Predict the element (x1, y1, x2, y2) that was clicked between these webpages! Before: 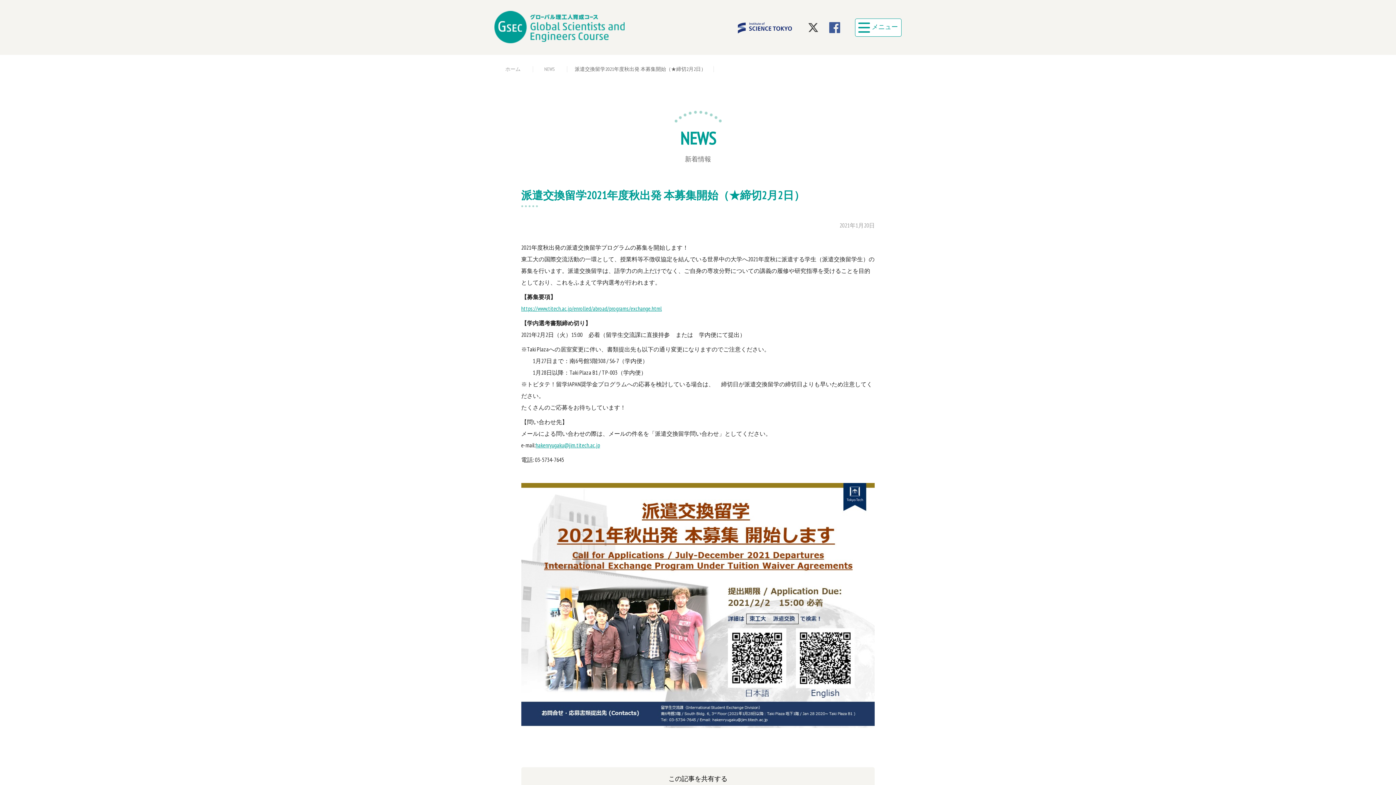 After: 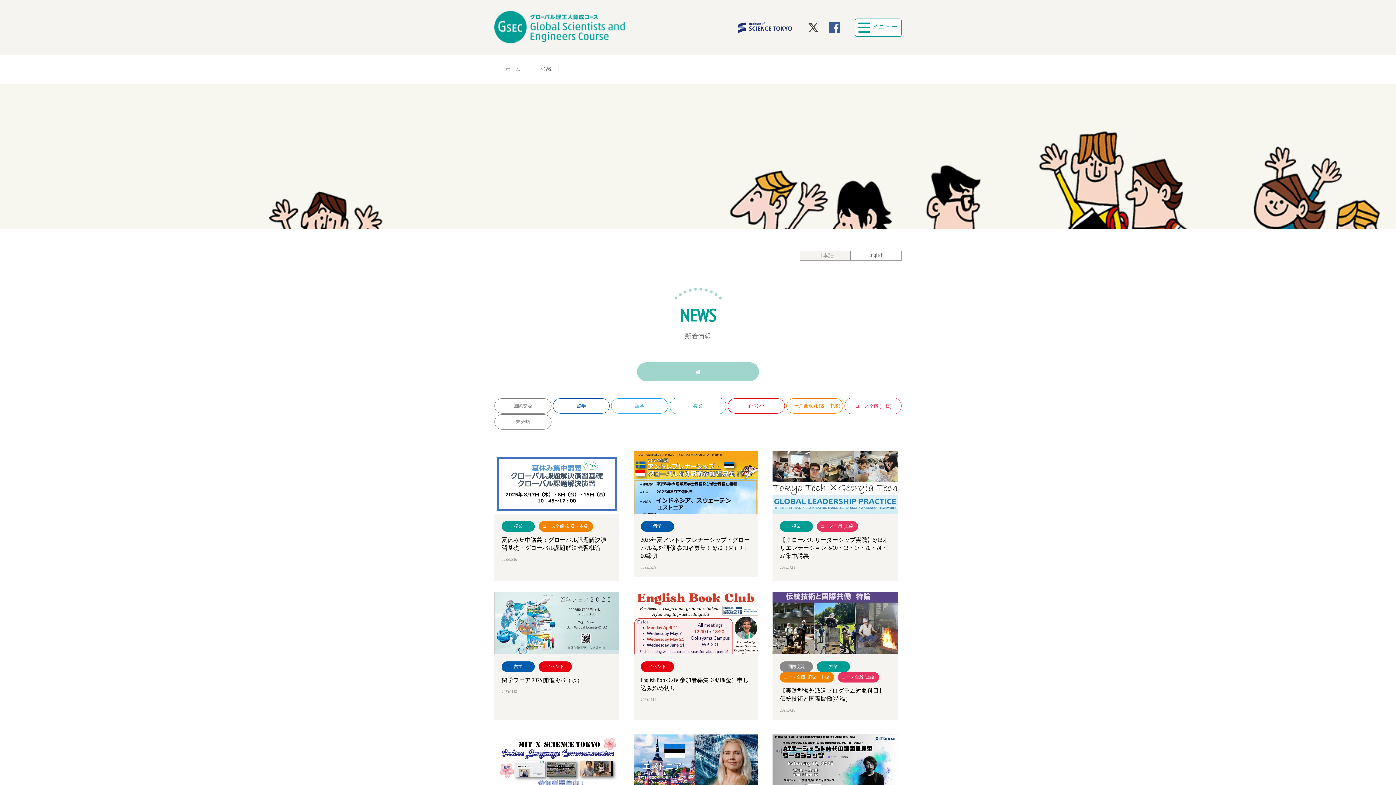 Action: label: NEWS  bbox: (540, 62, 559, 75)